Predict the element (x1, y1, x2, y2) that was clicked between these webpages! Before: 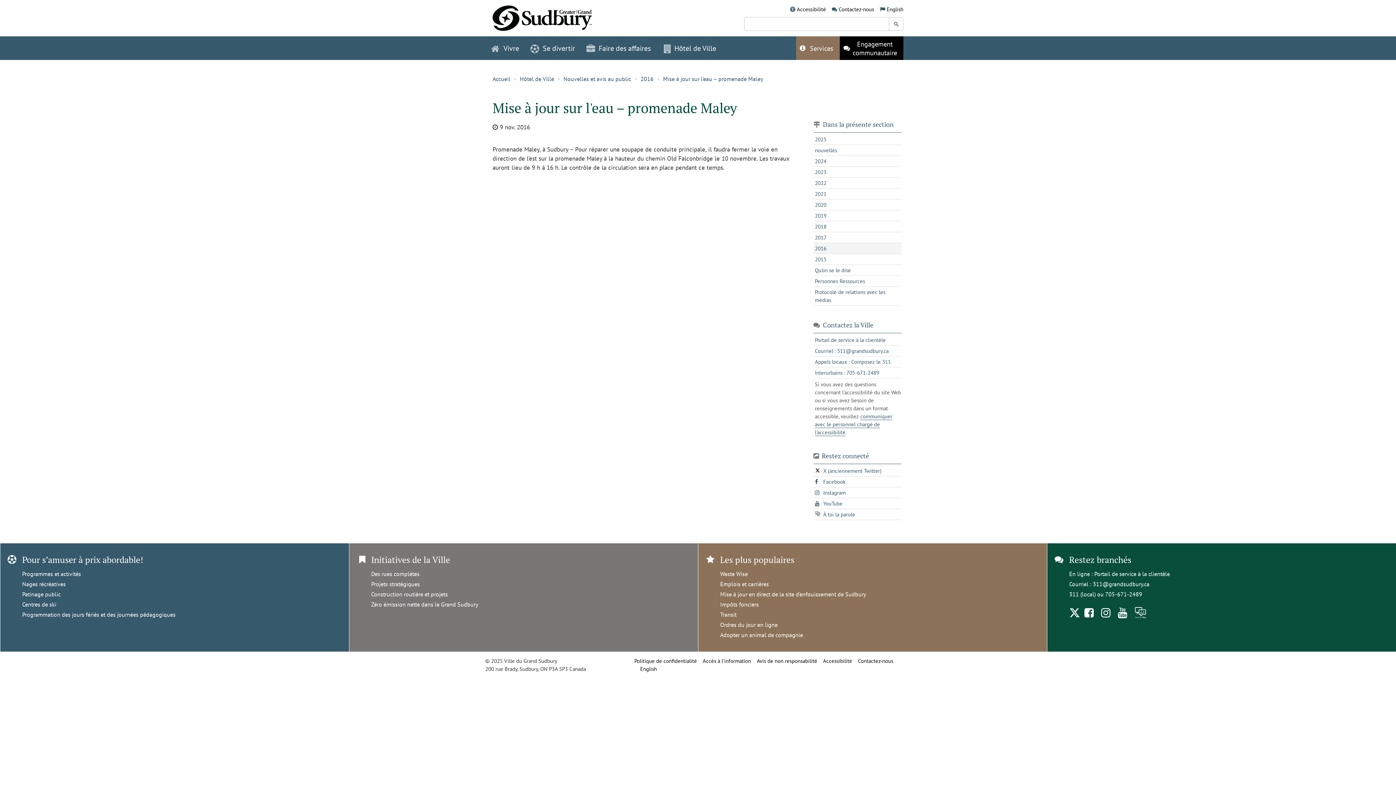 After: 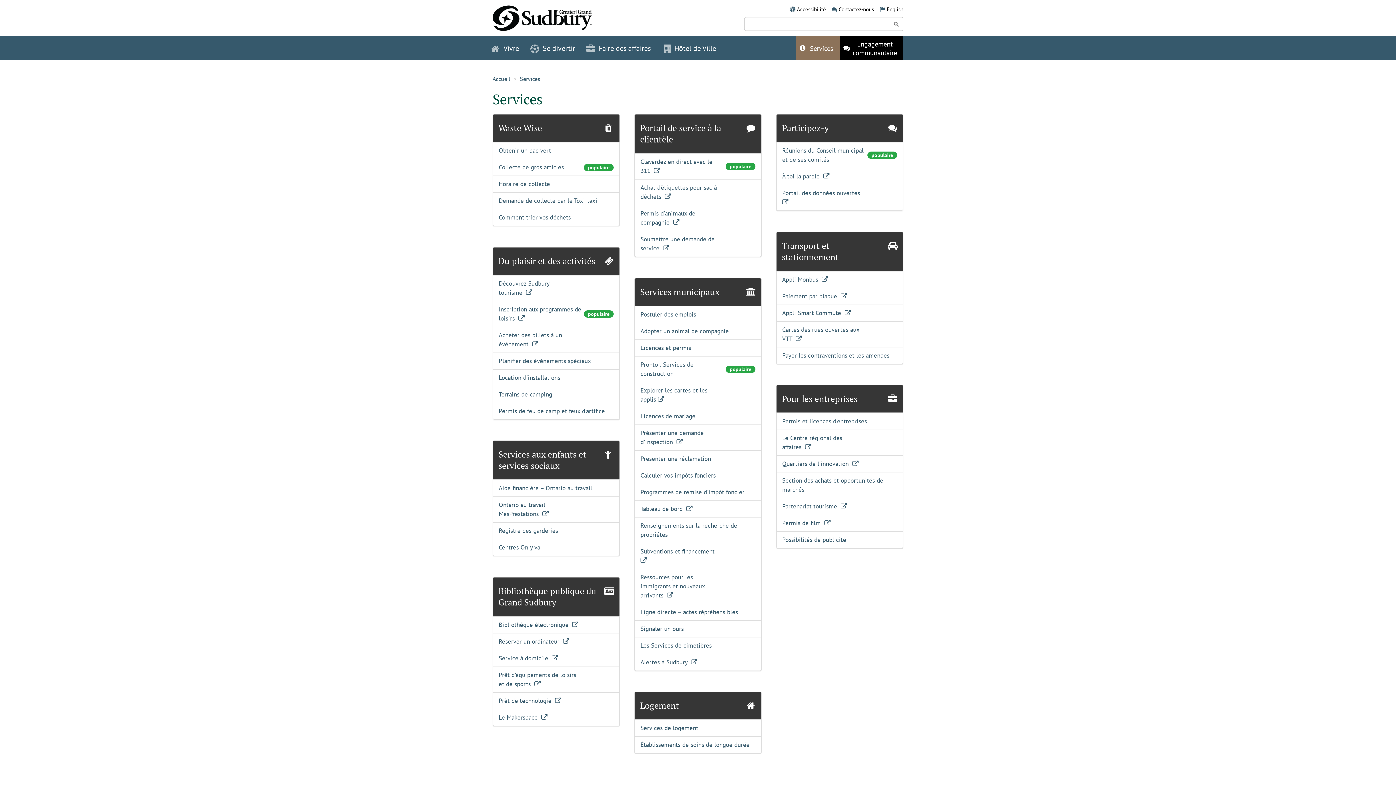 Action: label: Services bbox: (796, 36, 840, 60)